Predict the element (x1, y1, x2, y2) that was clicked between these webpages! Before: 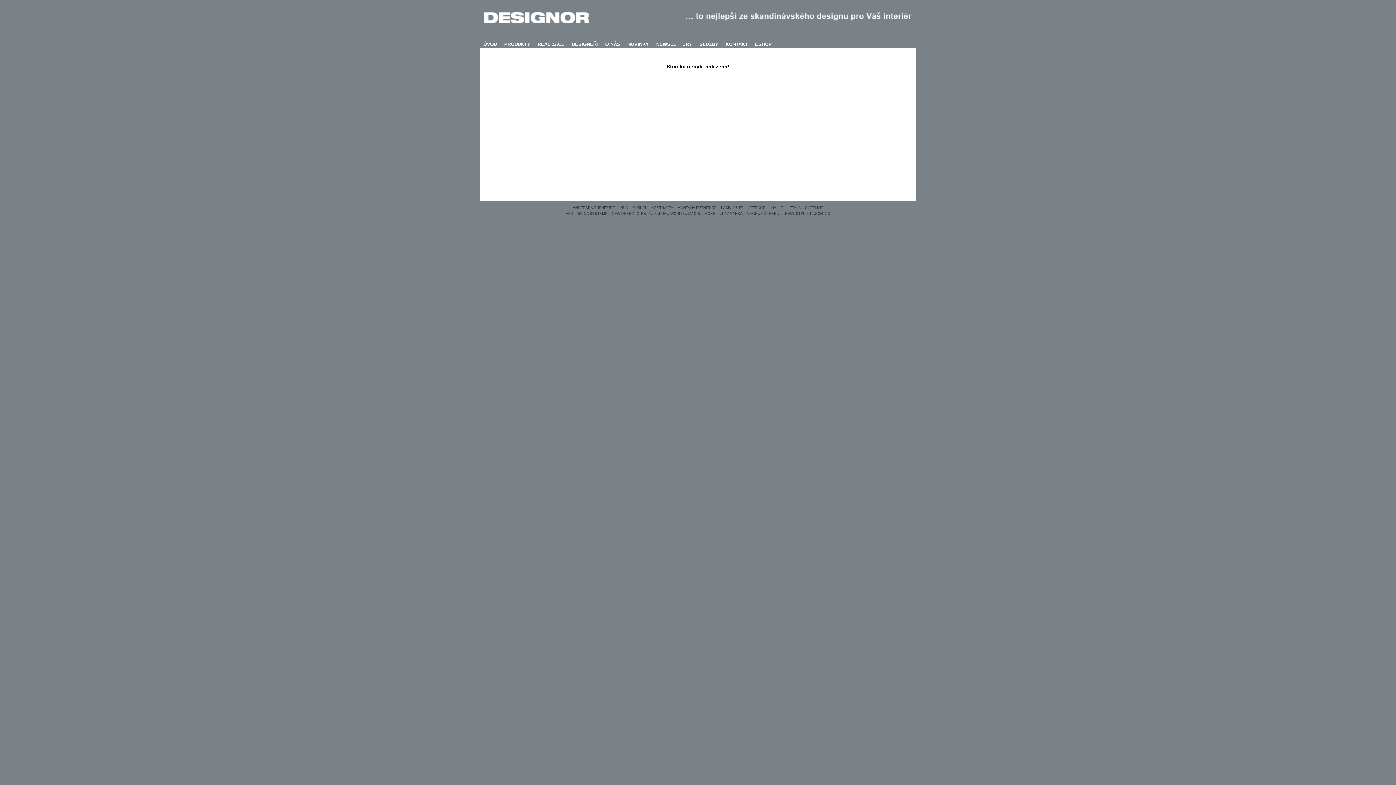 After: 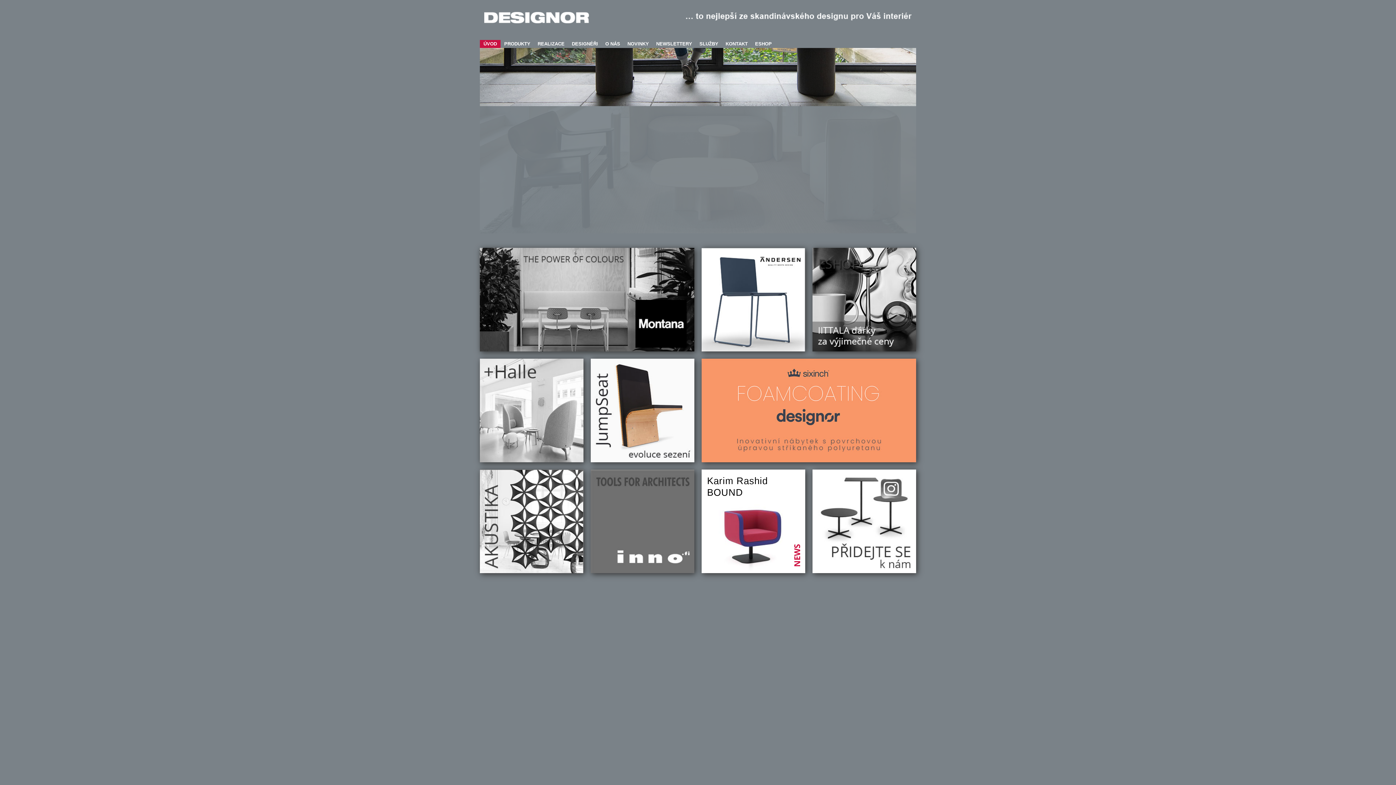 Action: bbox: (480, 40, 500, 48) label: ÚVOD